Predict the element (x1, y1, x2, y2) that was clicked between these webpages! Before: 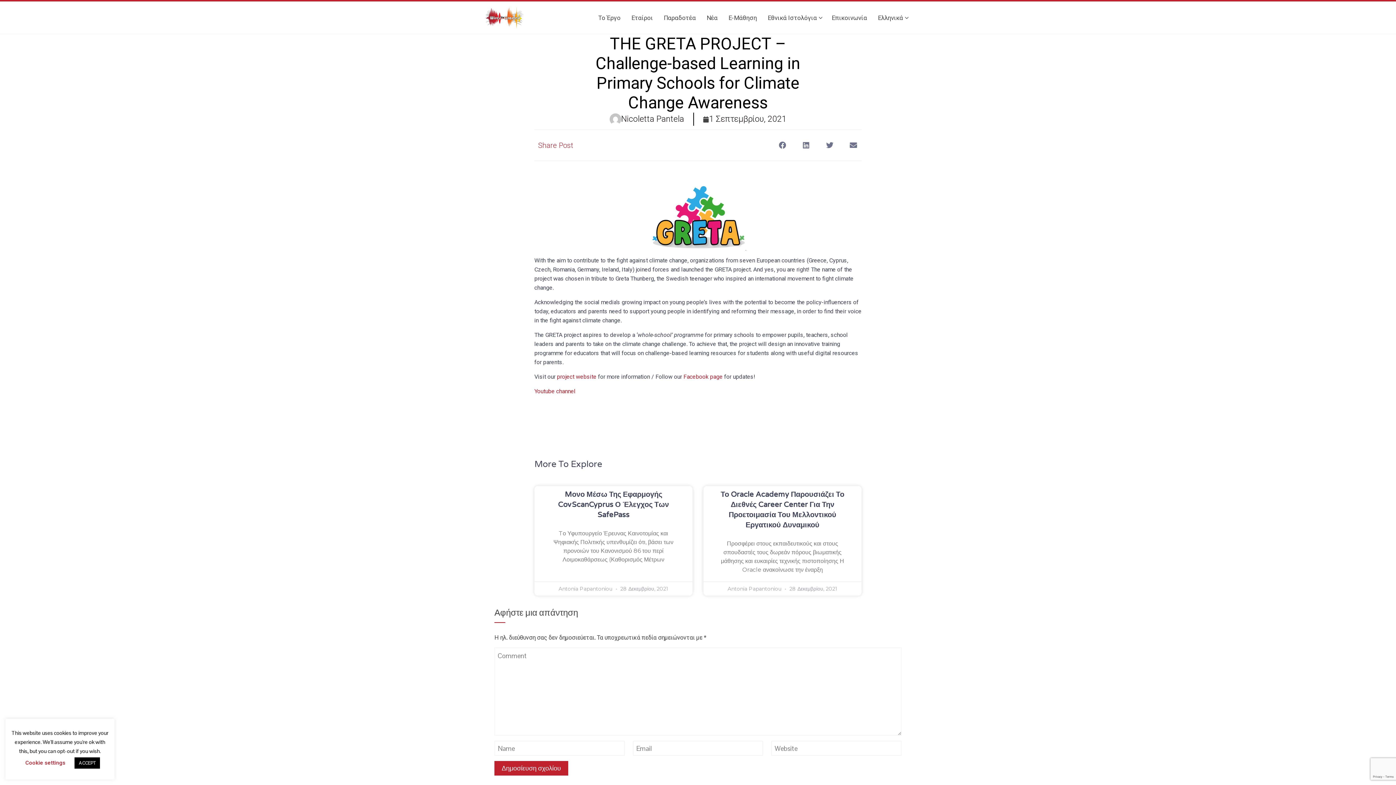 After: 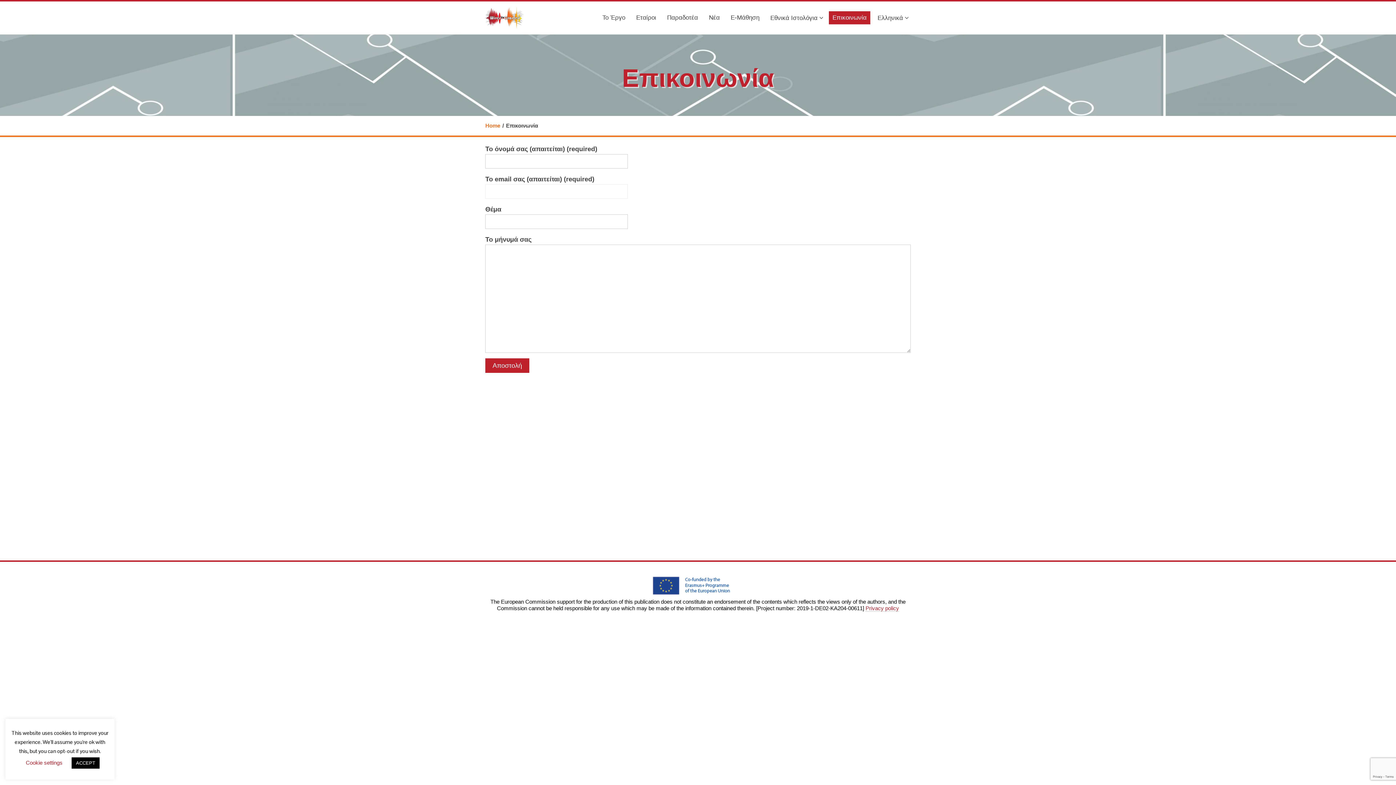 Action: bbox: (828, 11, 870, 24) label: Επικοινωνία